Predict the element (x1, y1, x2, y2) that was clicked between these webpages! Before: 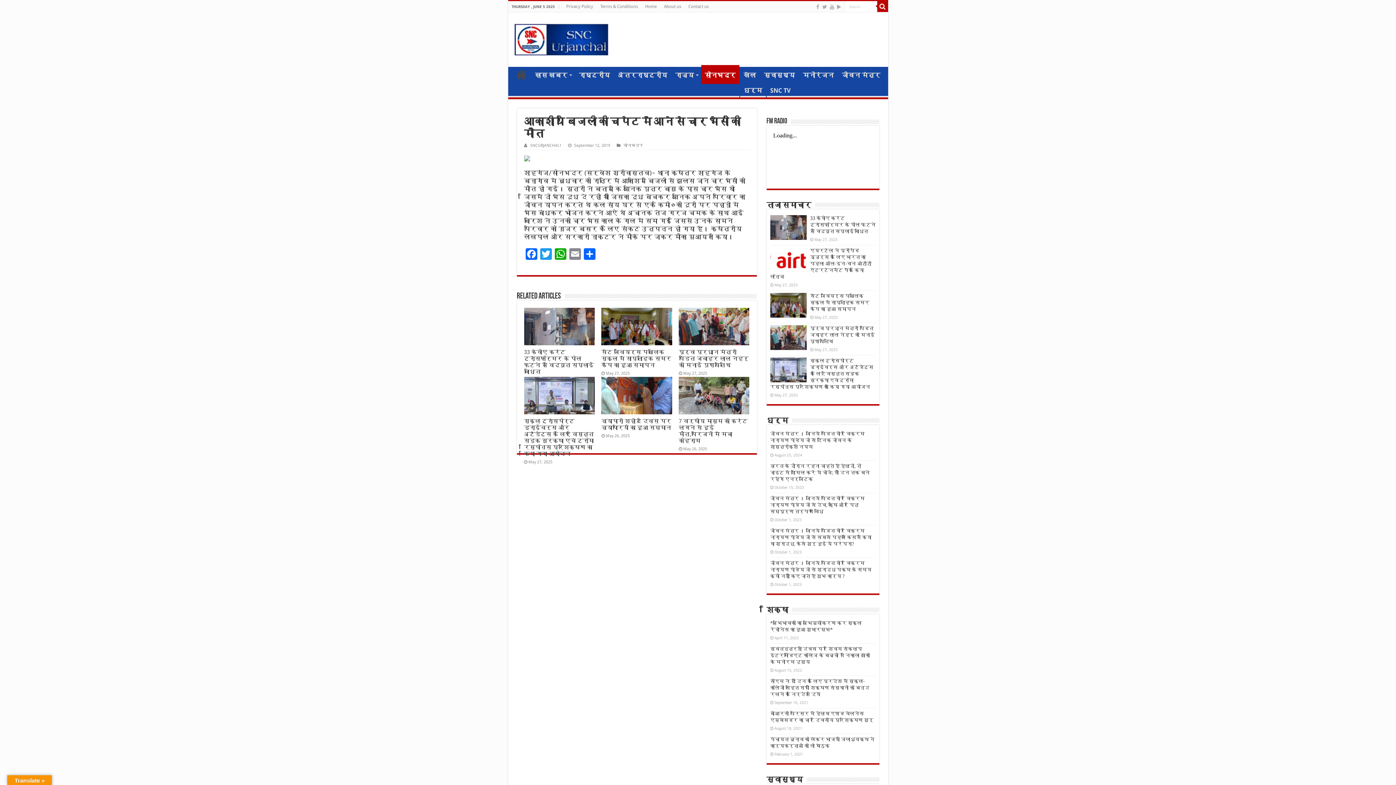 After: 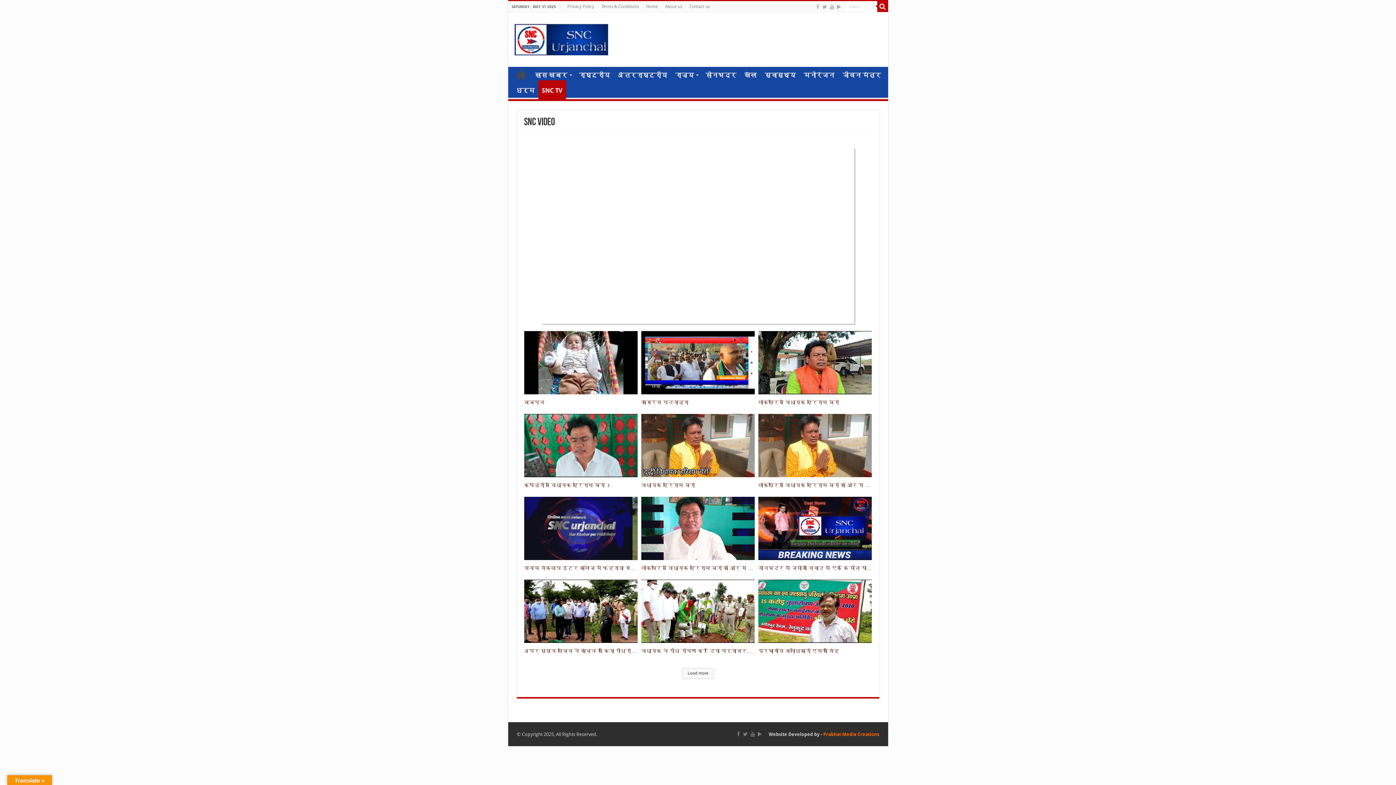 Action: label: SNC TV bbox: (766, 82, 794, 97)